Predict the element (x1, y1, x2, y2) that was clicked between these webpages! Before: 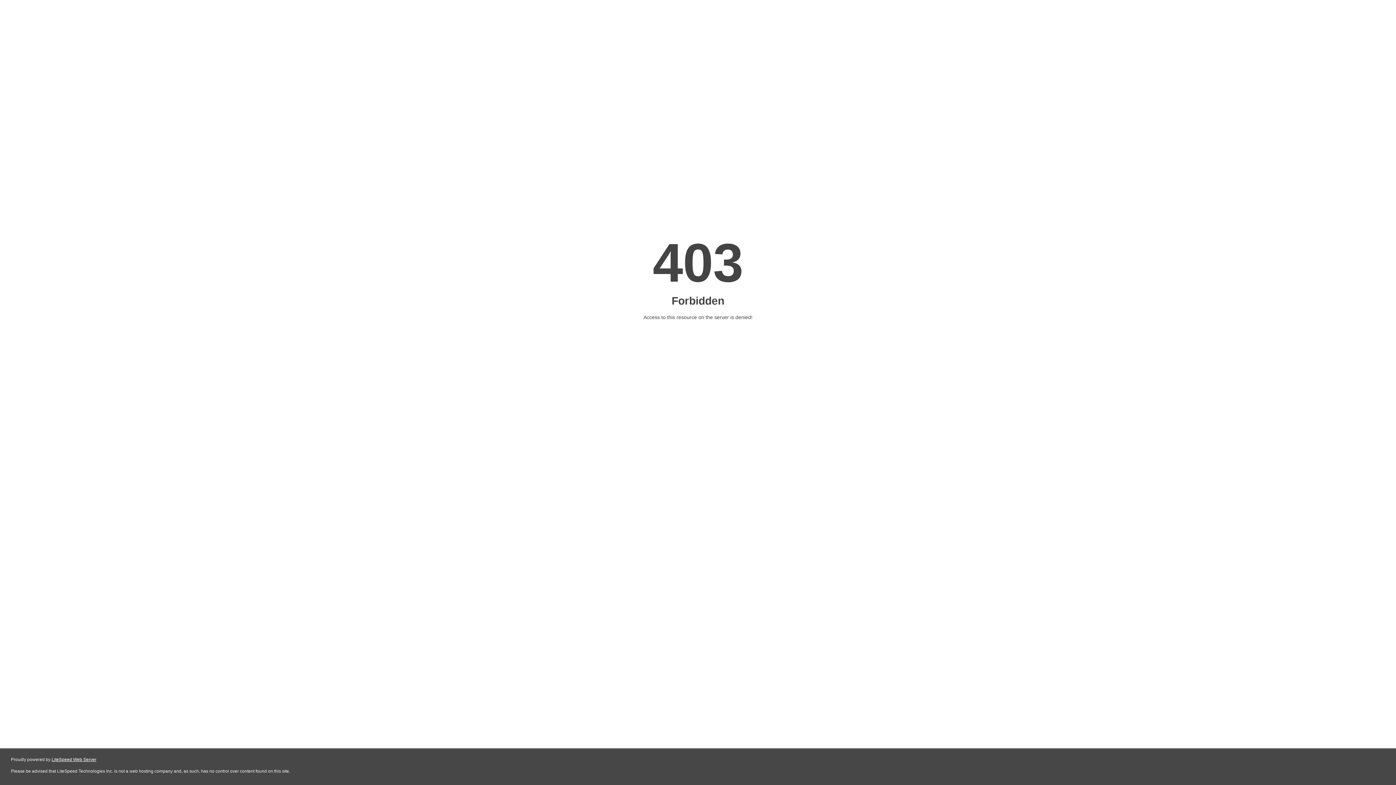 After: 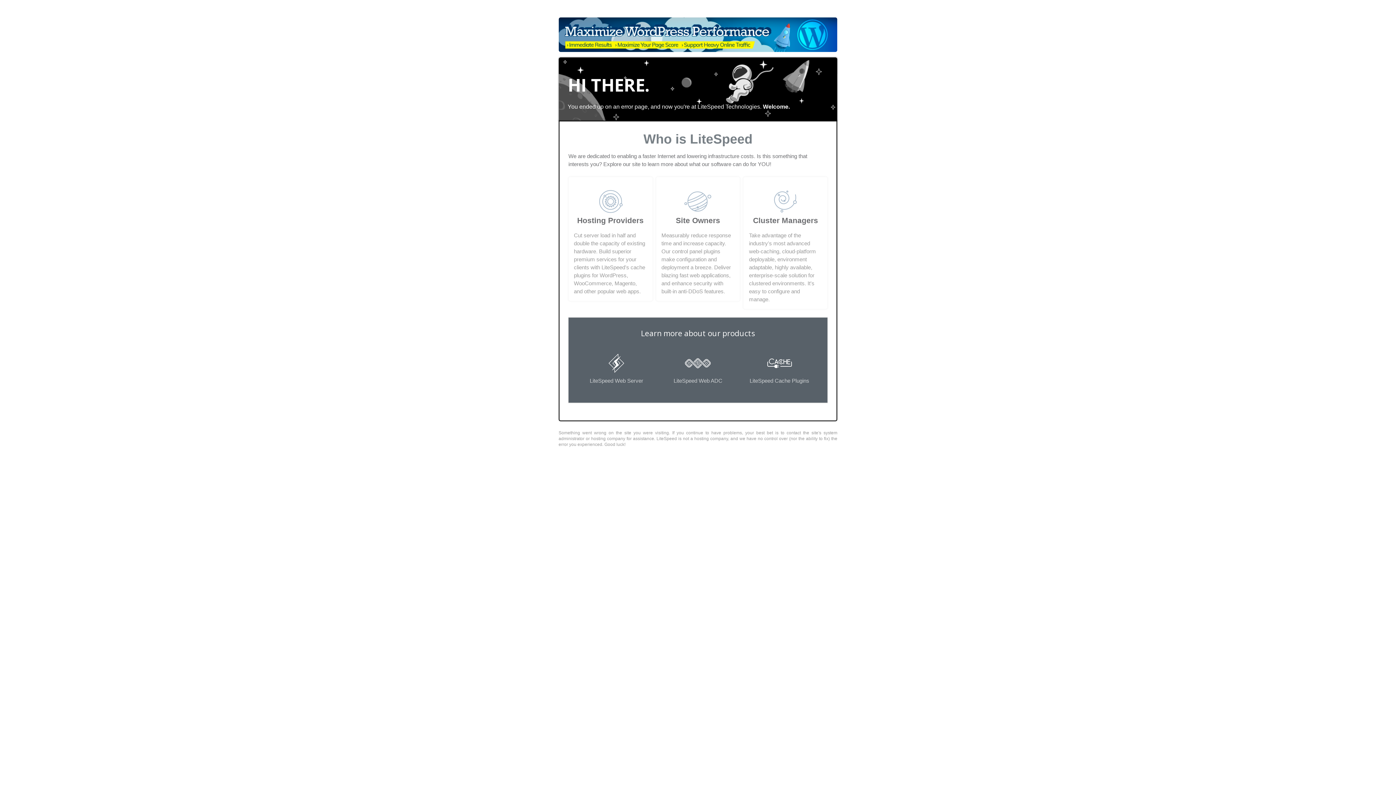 Action: label: LiteSpeed Web Server bbox: (51, 757, 96, 762)